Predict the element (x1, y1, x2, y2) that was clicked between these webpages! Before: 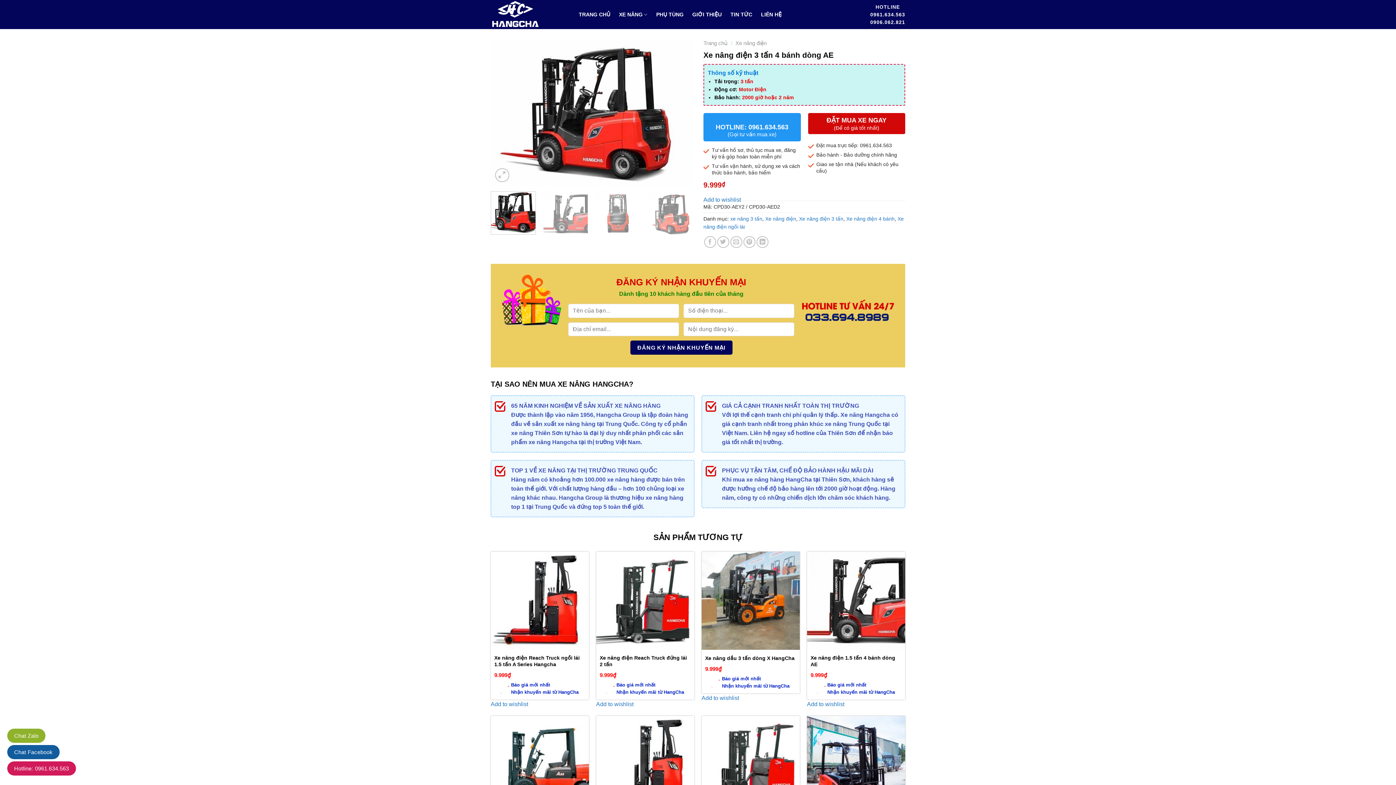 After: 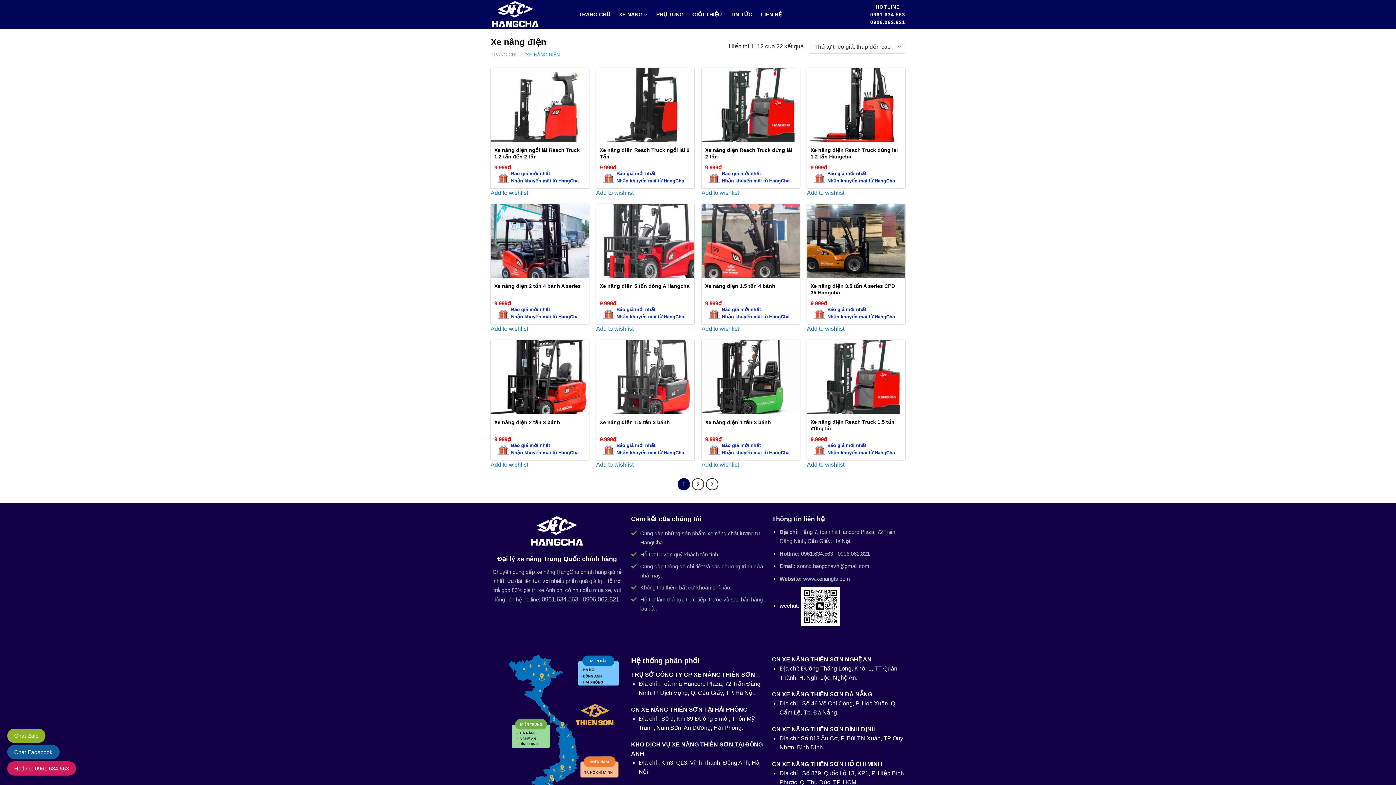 Action: label: Xe nâng điện bbox: (765, 215, 796, 221)